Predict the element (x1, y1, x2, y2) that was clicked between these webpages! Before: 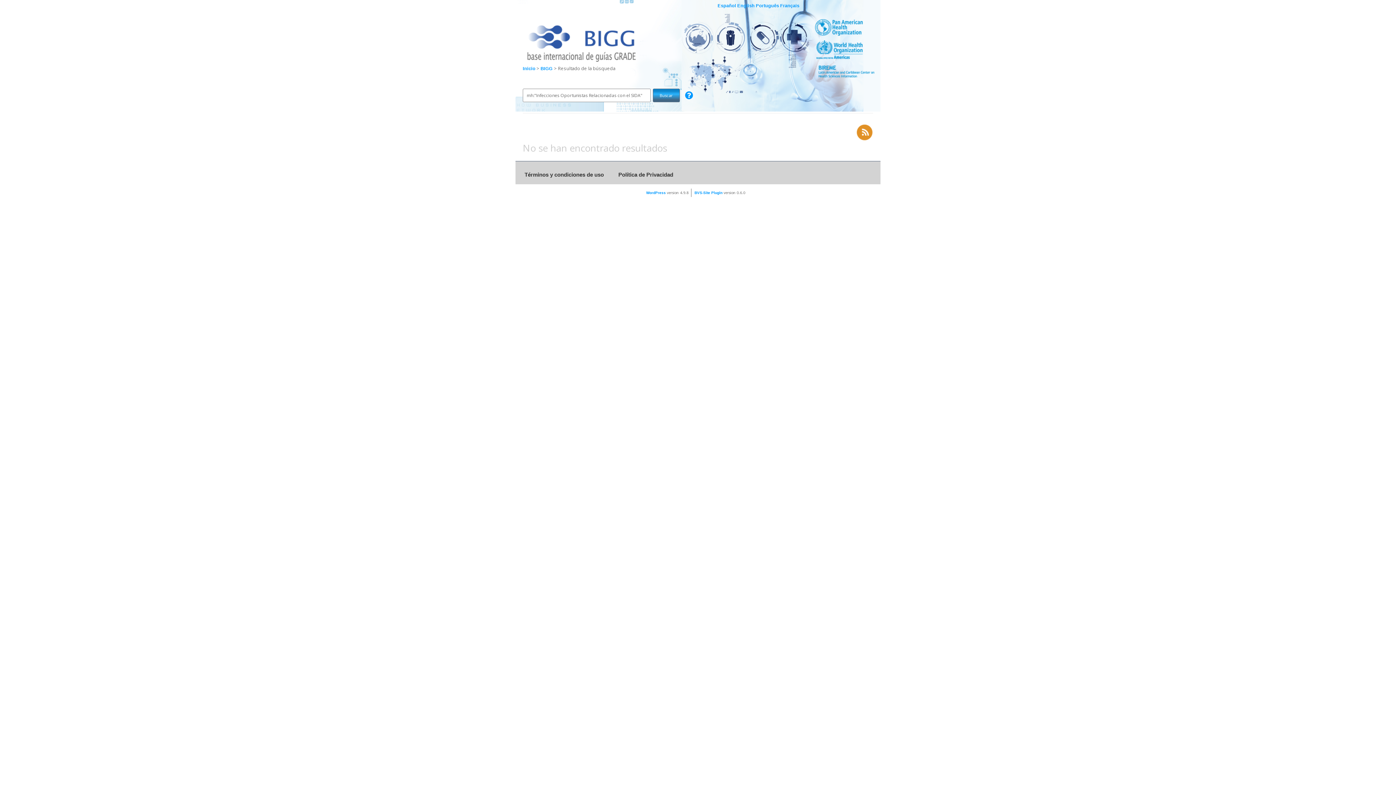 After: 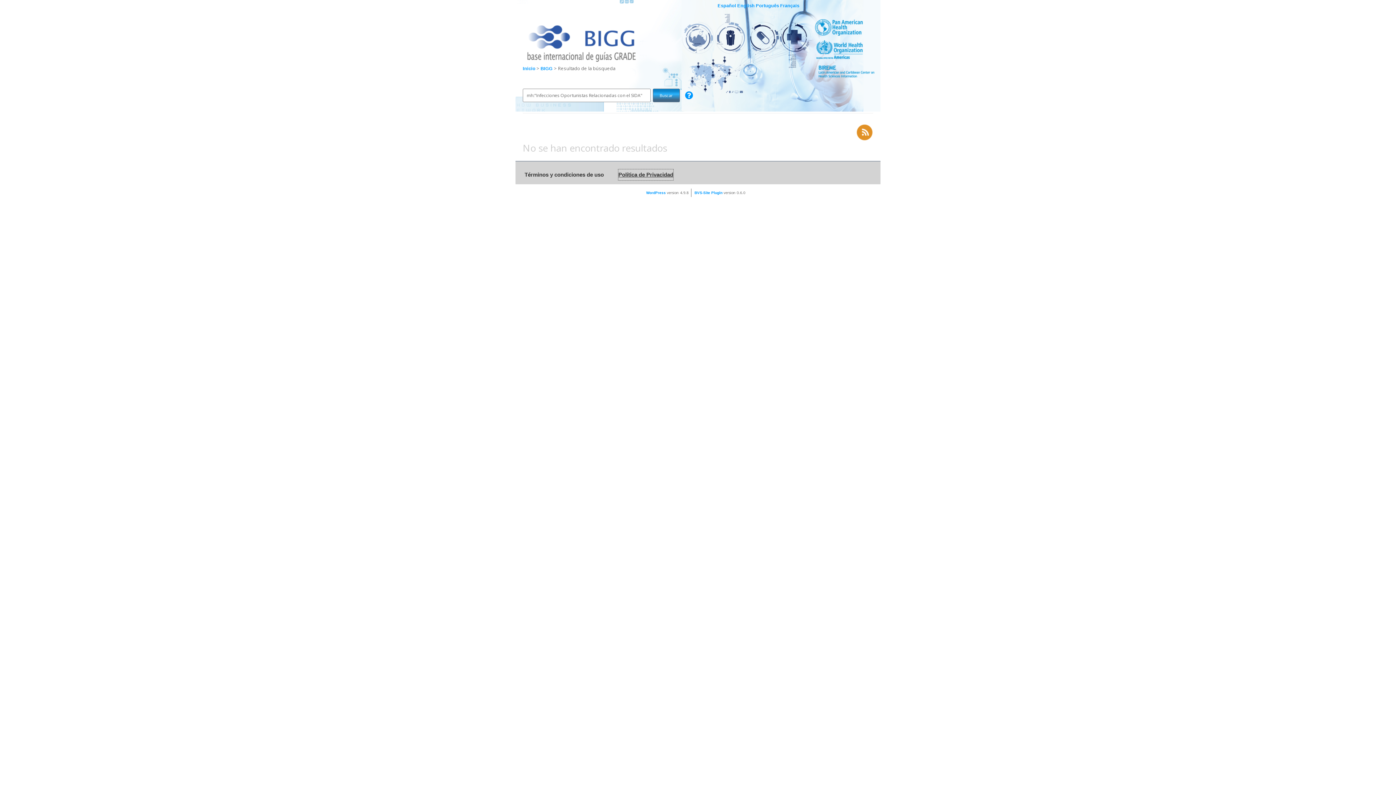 Action: label: Política de Privacidad bbox: (618, 169, 673, 180)